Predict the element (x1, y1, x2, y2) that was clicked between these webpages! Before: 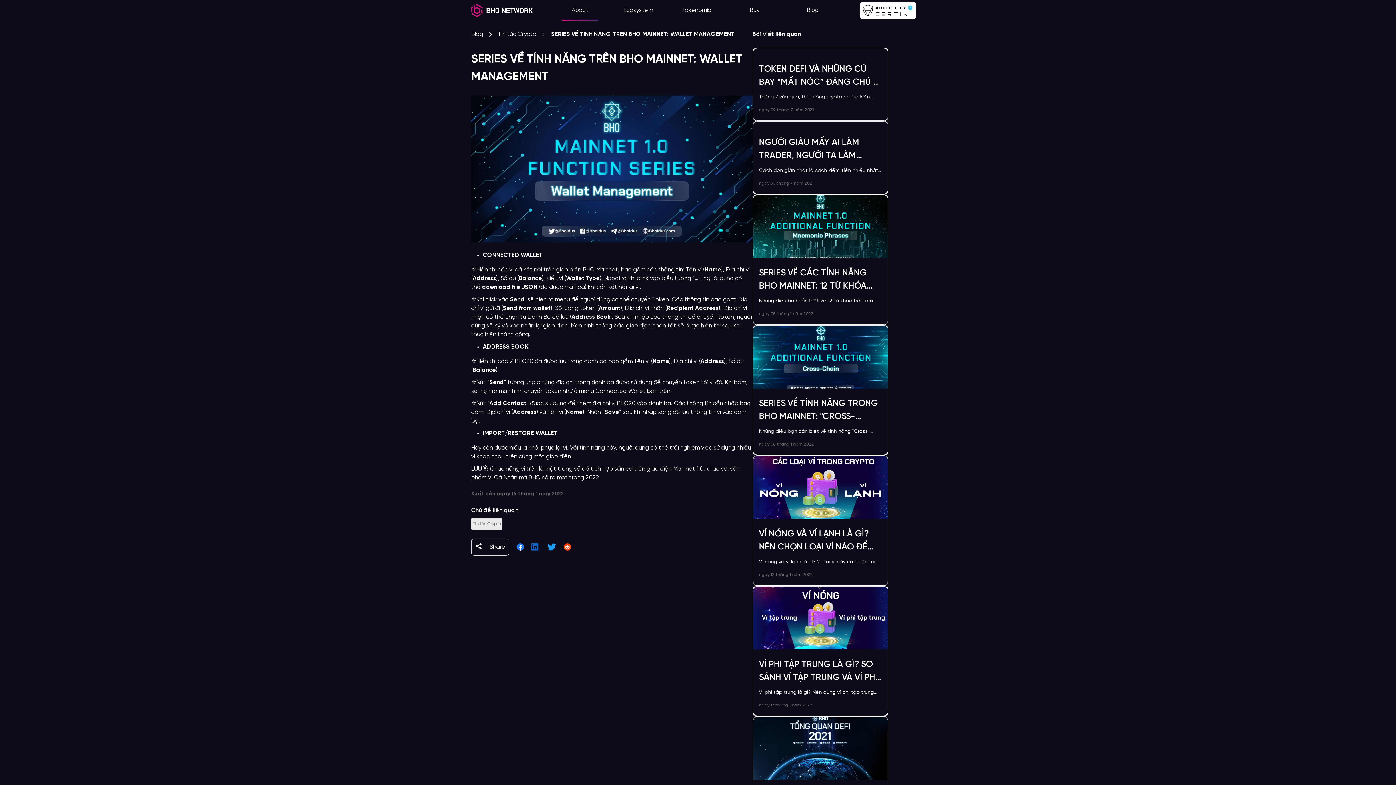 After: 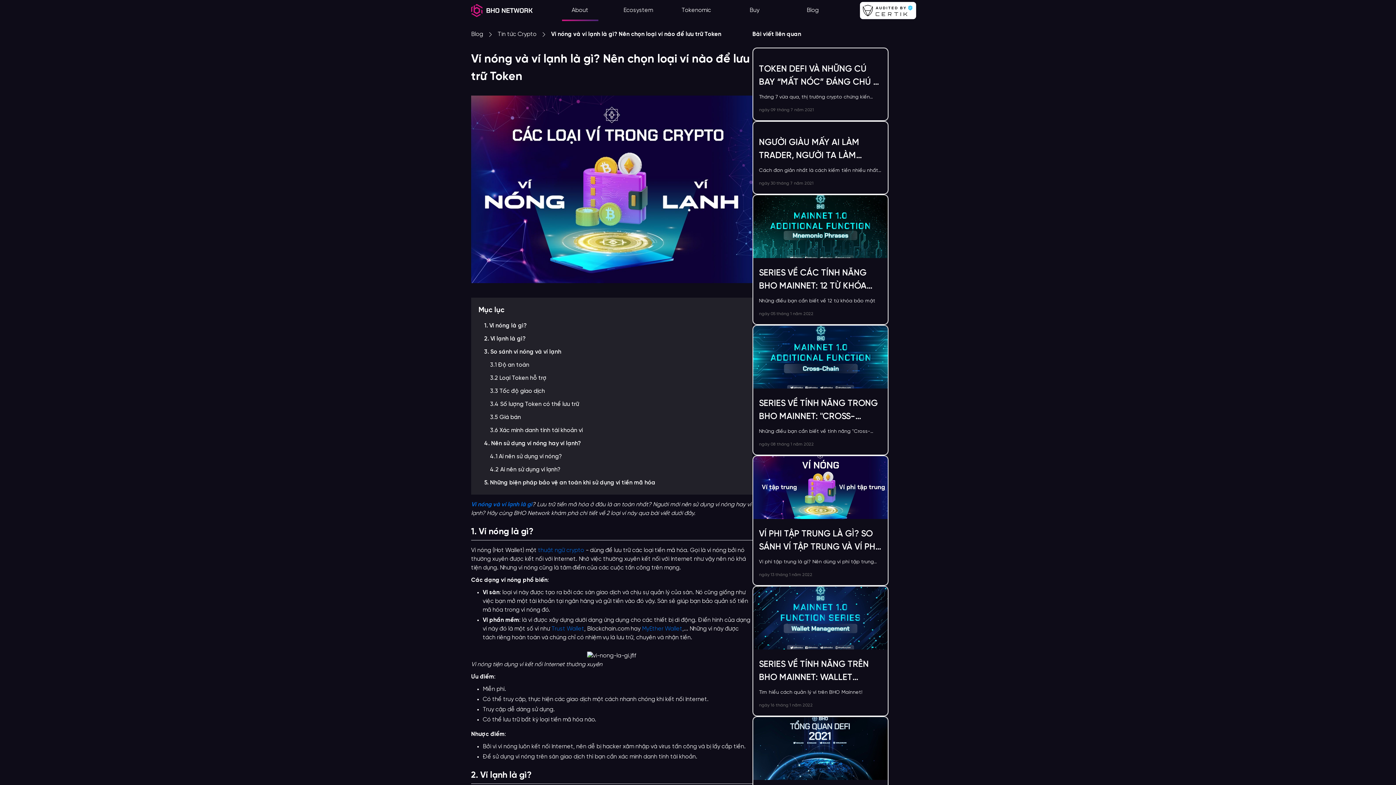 Action: bbox: (753, 456, 888, 585) label: VÍ NÓNG VÀ VÍ LẠNH LÀ GÌ? NÊN CHỌN LOẠI VÍ NÀO ĐỂ LƯU TRỮ TOKEN

Ví nóng và ví lạnh là gì? 2 loại ví này có những ưu nhược điểm nào? Đọc bài viết của BHO Network dưới đây để tìm câu trả lời cho vấn đề này.

ngày 12 tháng 1 năm 2022